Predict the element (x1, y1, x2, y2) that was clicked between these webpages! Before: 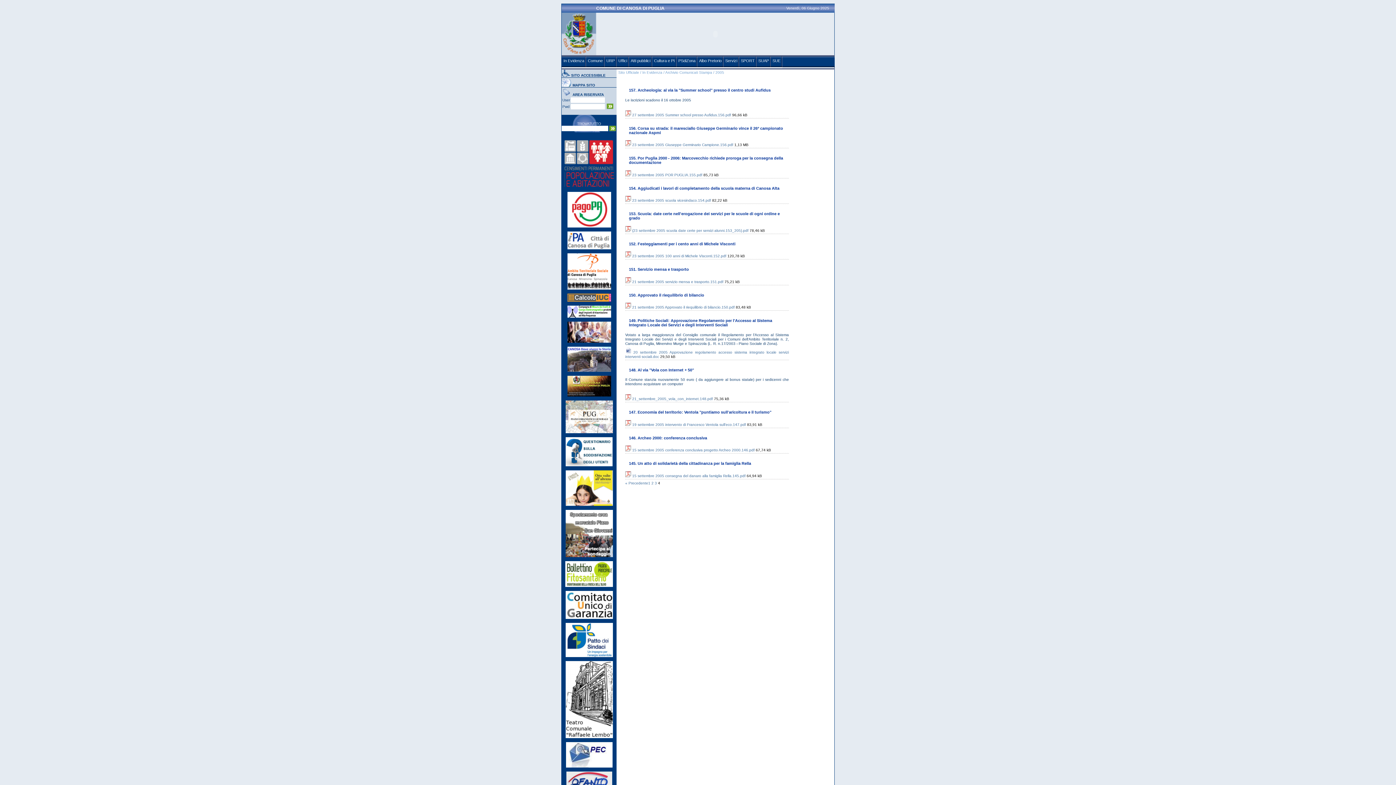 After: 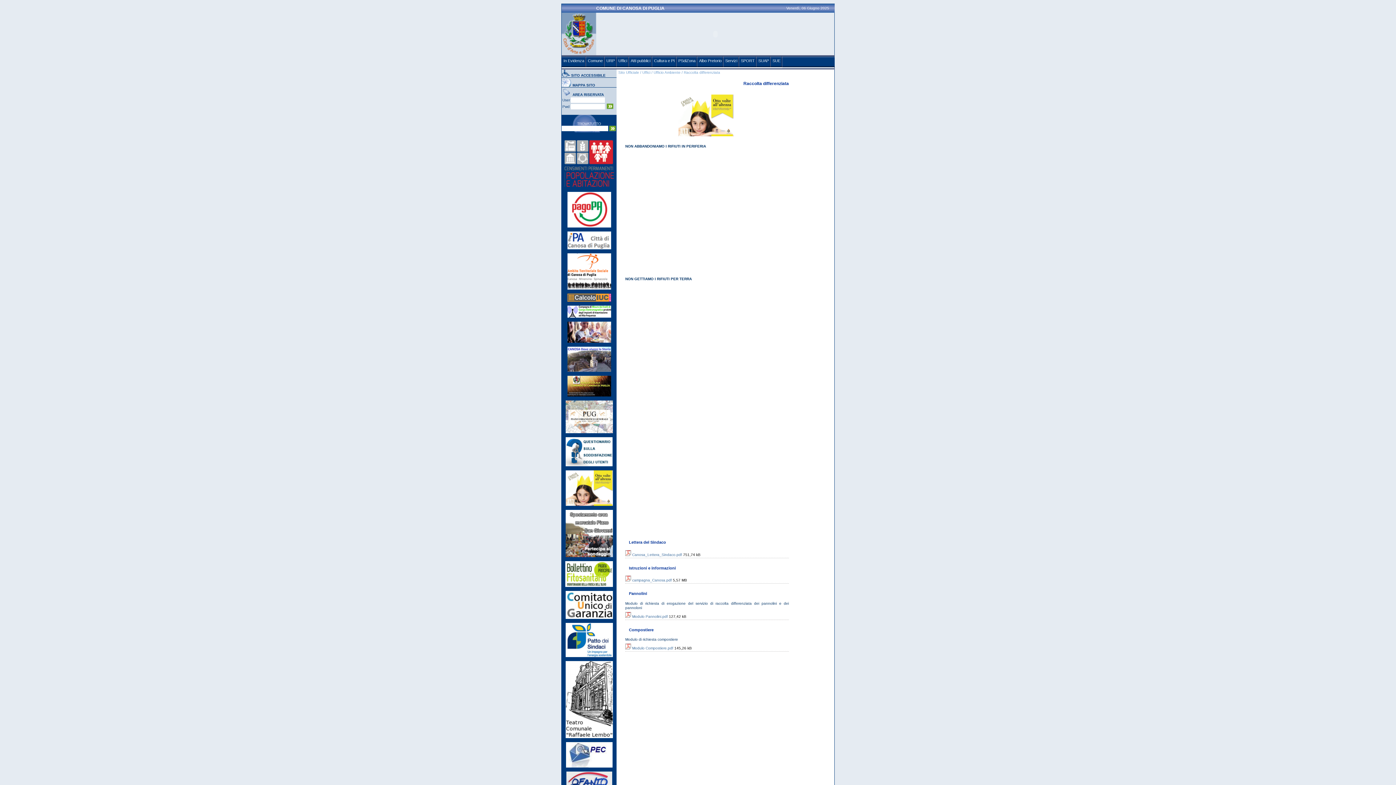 Action: bbox: (565, 502, 612, 506)